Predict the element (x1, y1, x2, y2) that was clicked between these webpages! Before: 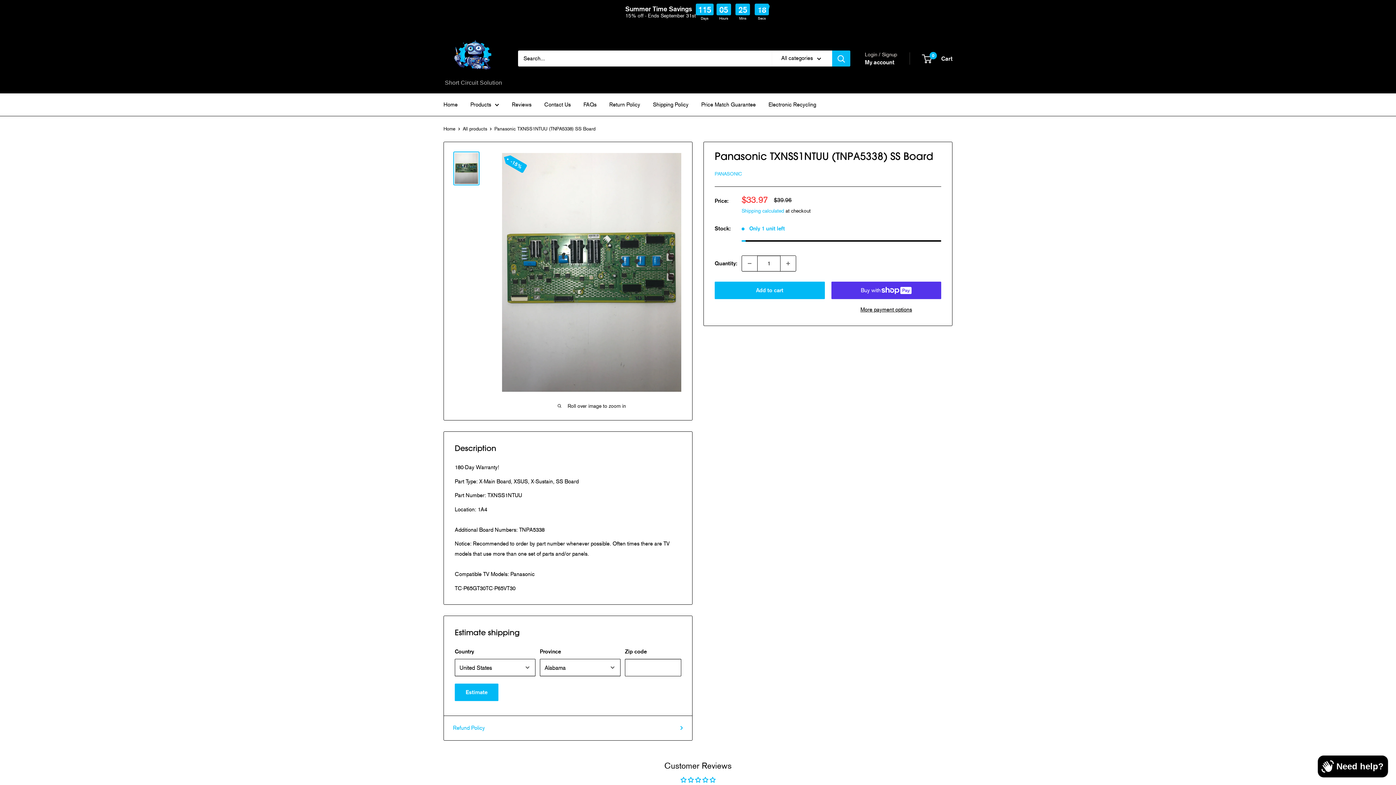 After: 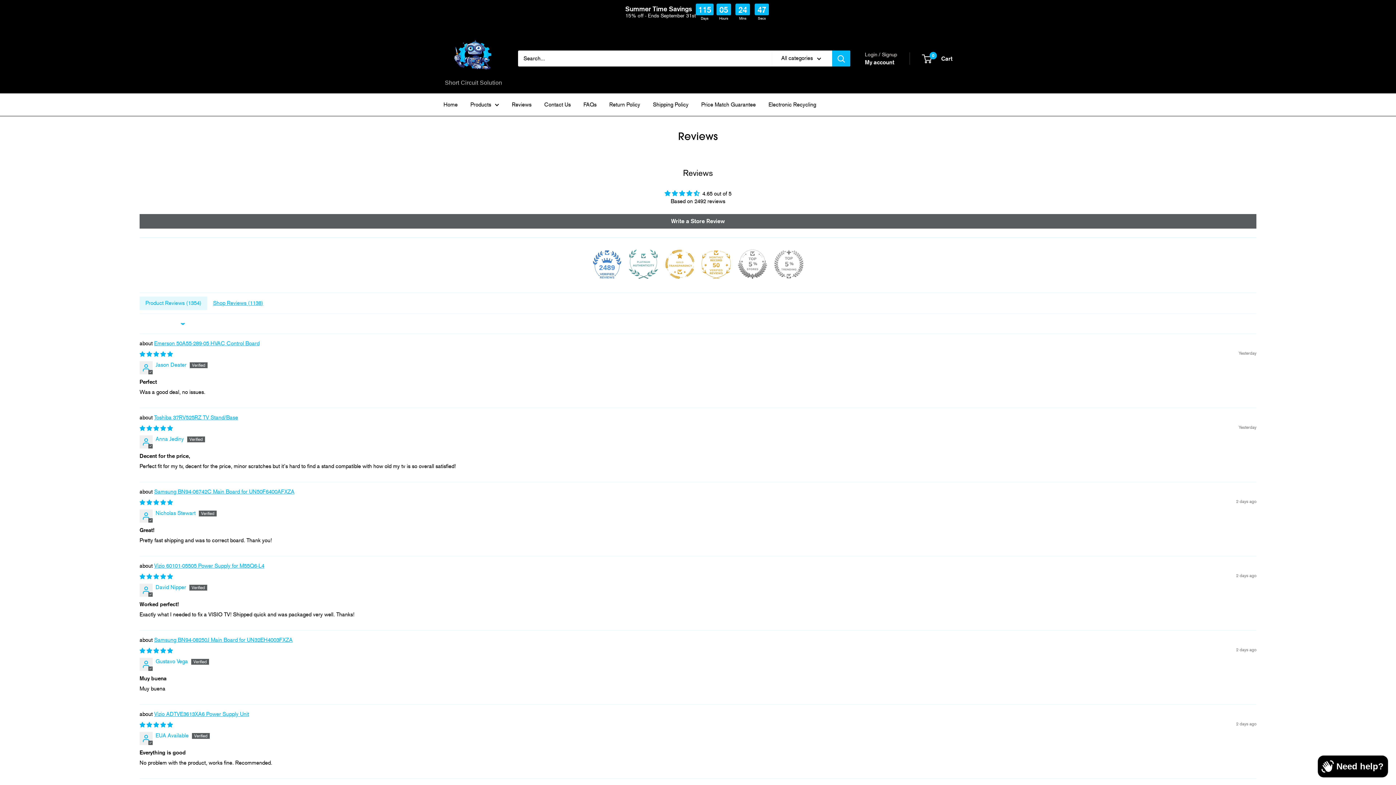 Action: label: Reviews bbox: (512, 99, 531, 109)